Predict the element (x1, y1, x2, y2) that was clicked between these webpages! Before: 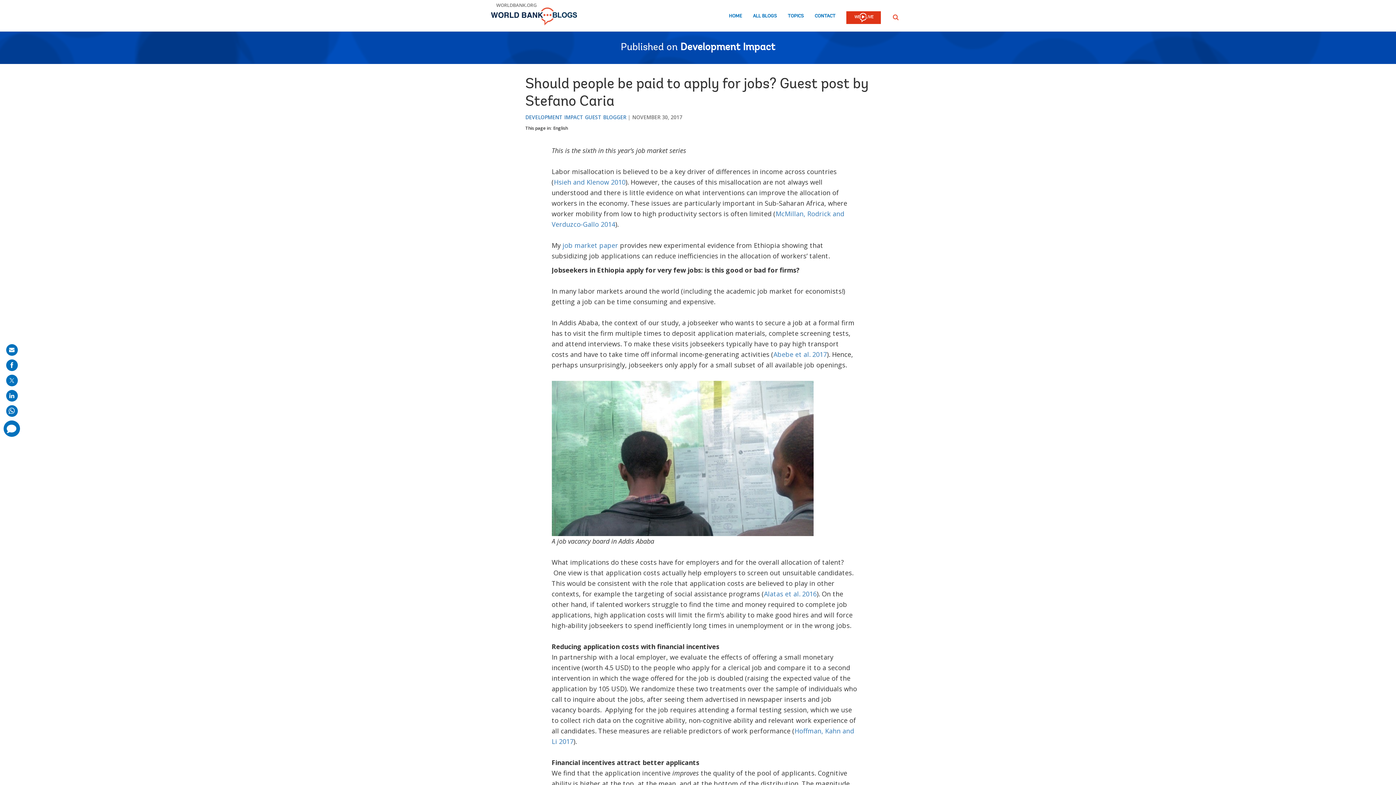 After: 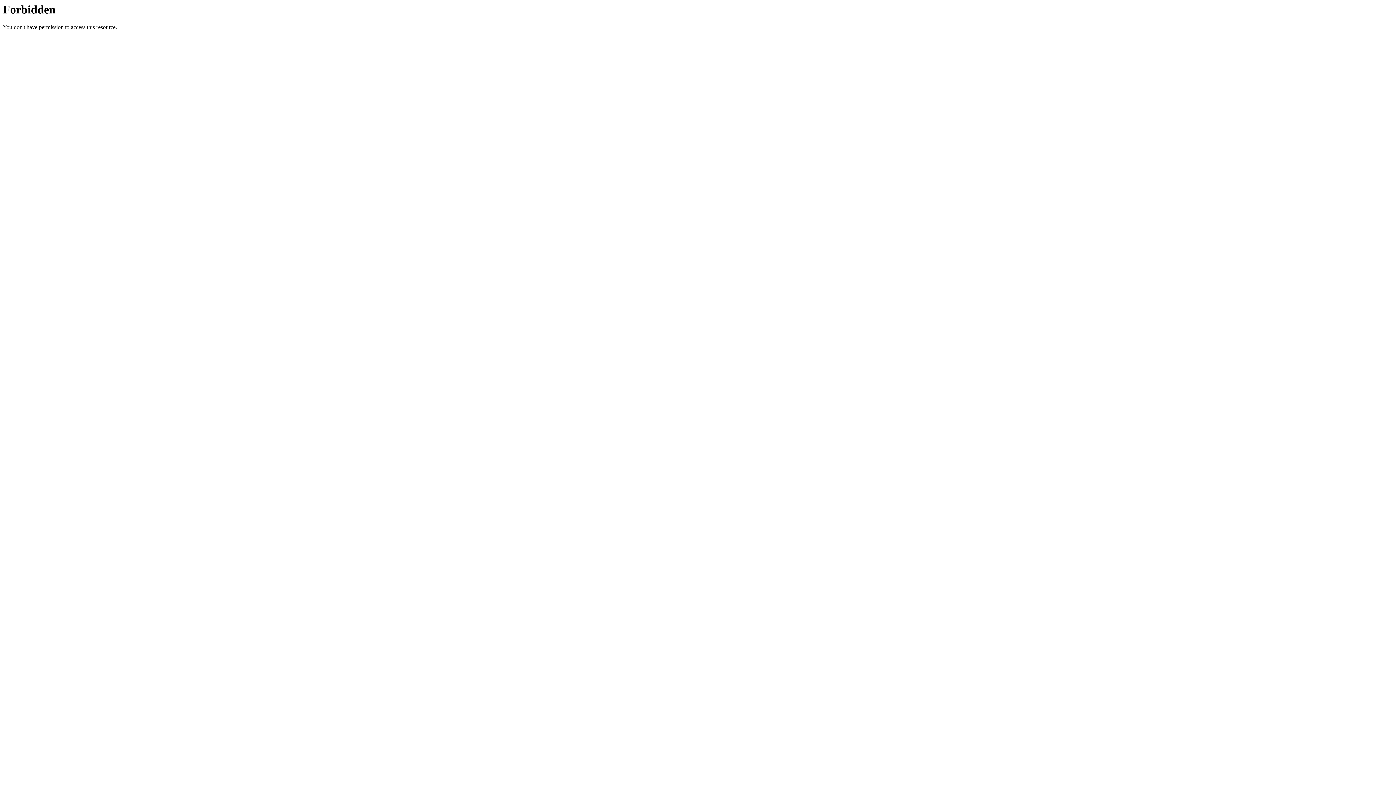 Action: label: Hsieh and Klenow 2010 bbox: (554, 177, 625, 186)